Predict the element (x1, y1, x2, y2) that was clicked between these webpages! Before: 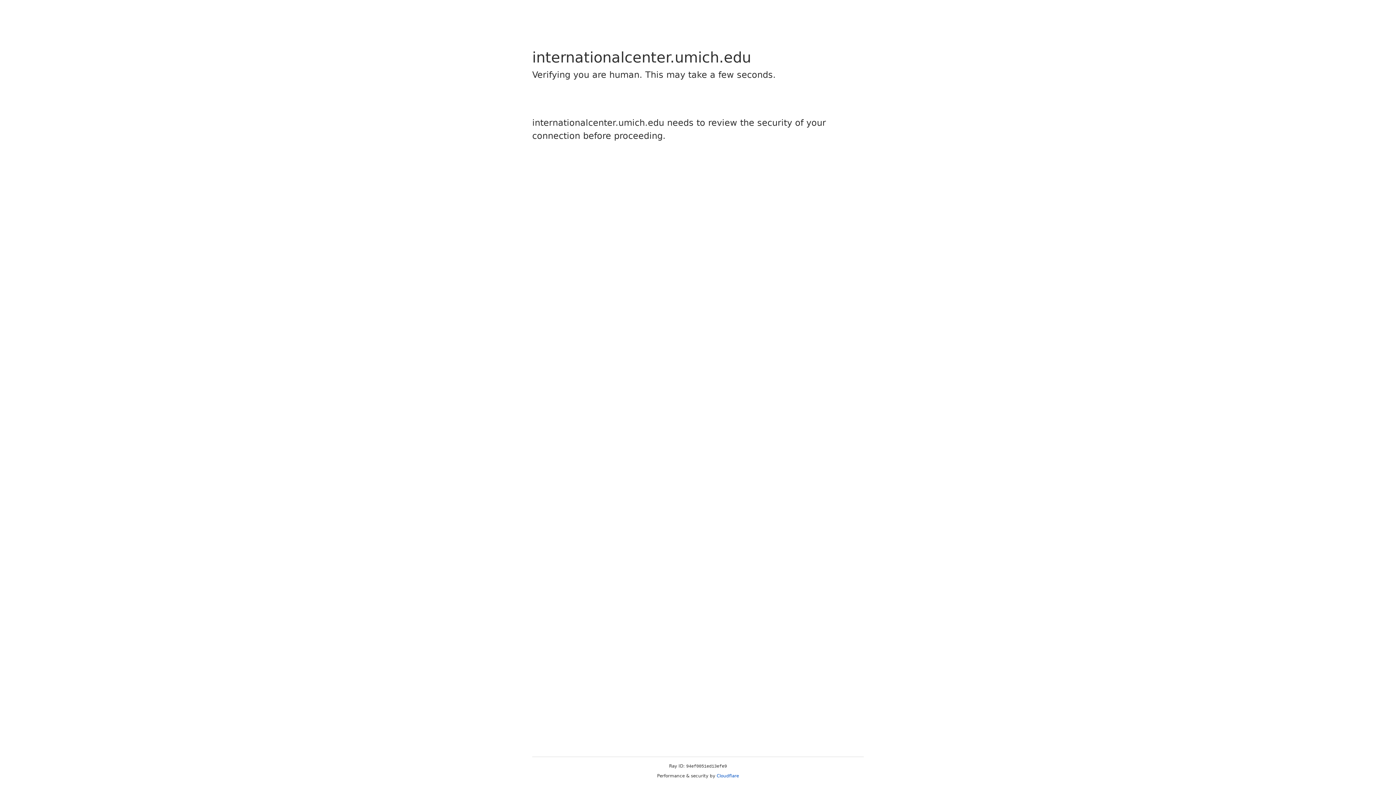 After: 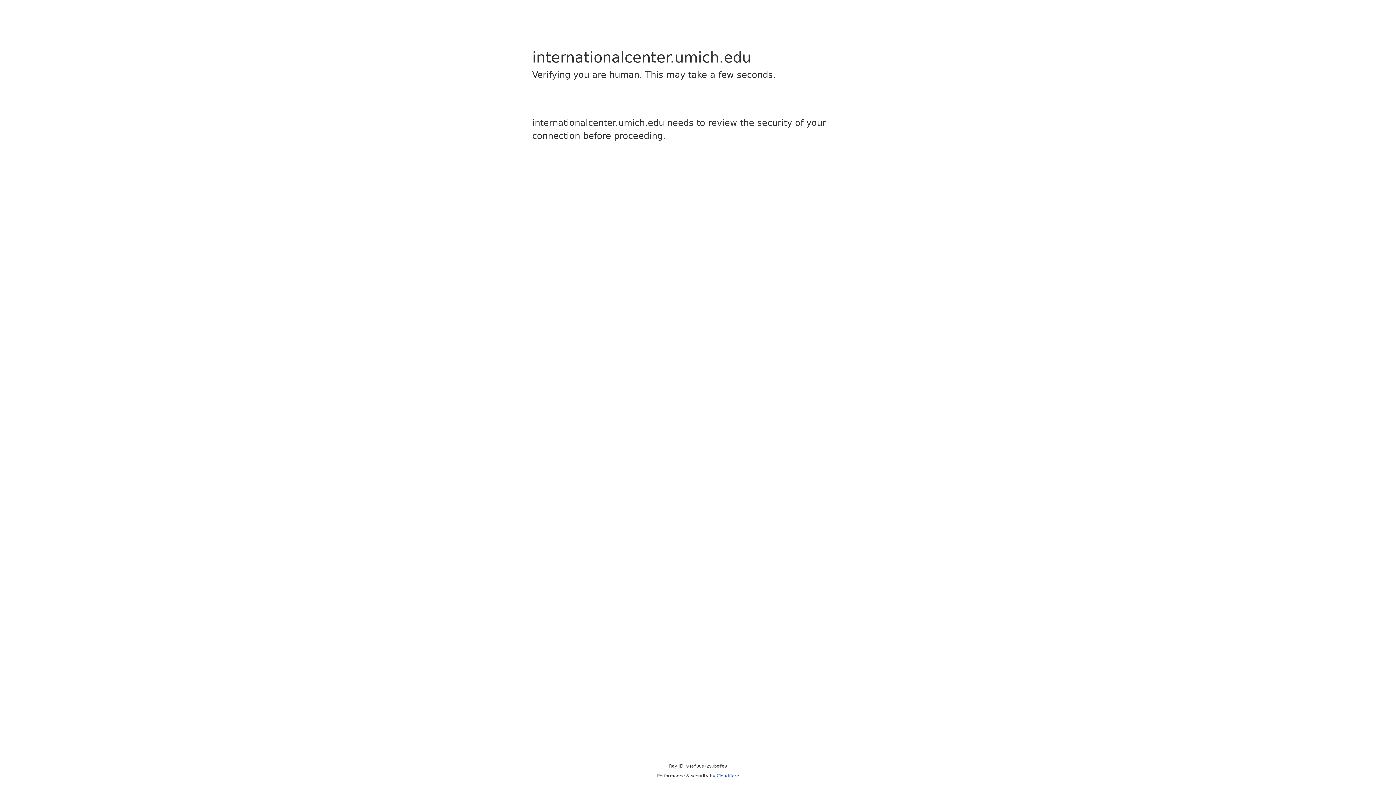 Action: bbox: (716, 773, 739, 778) label: Cloudflare